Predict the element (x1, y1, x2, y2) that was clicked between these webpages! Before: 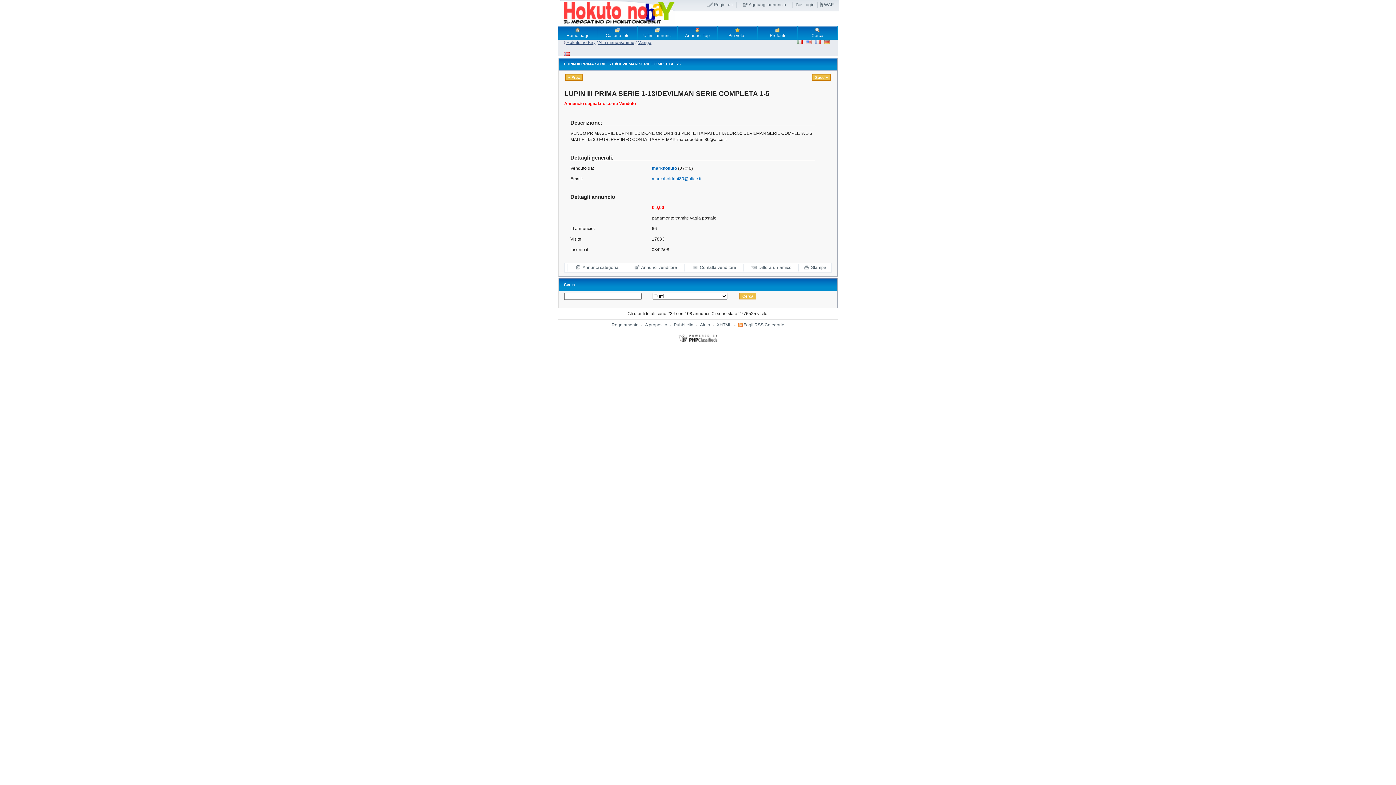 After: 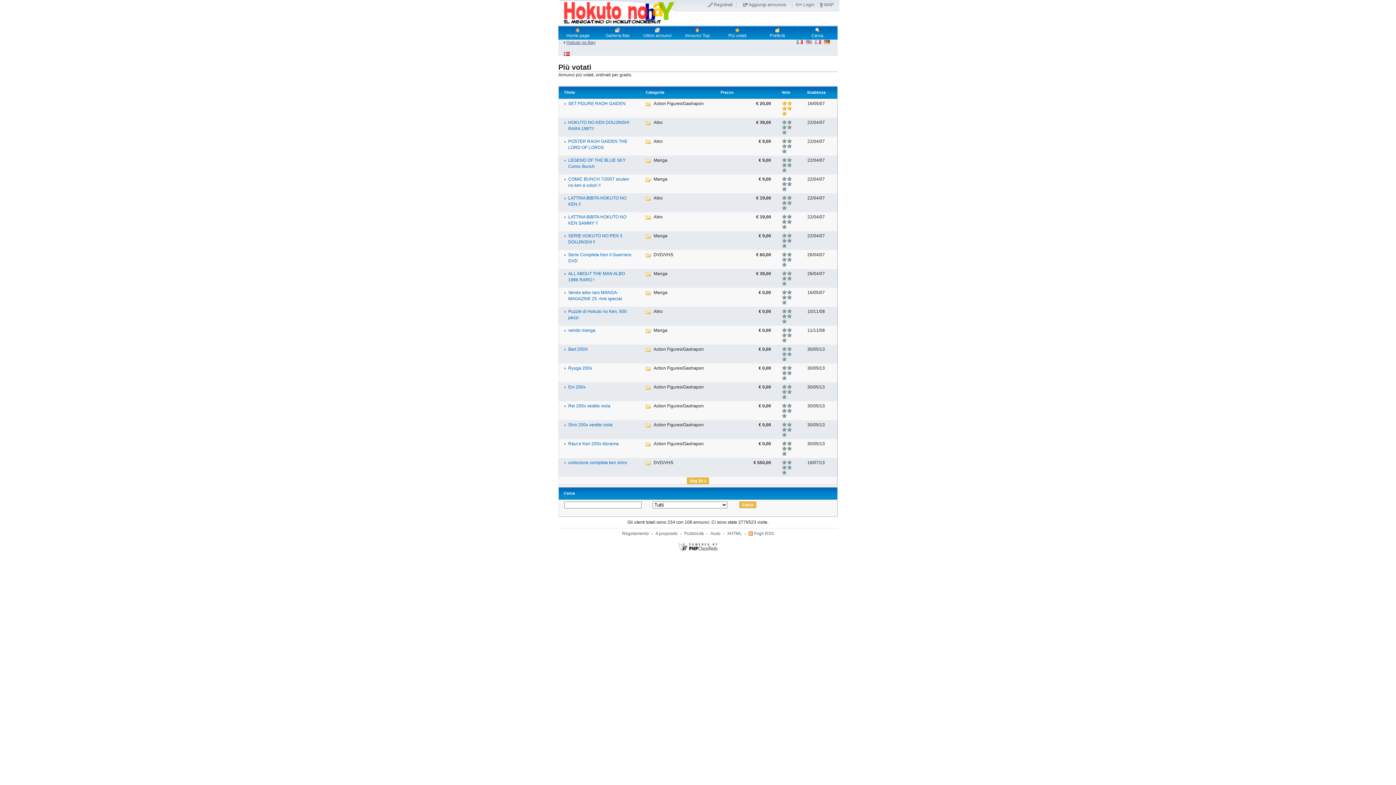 Action: bbox: (717, 25, 757, 39) label: 
Più votati